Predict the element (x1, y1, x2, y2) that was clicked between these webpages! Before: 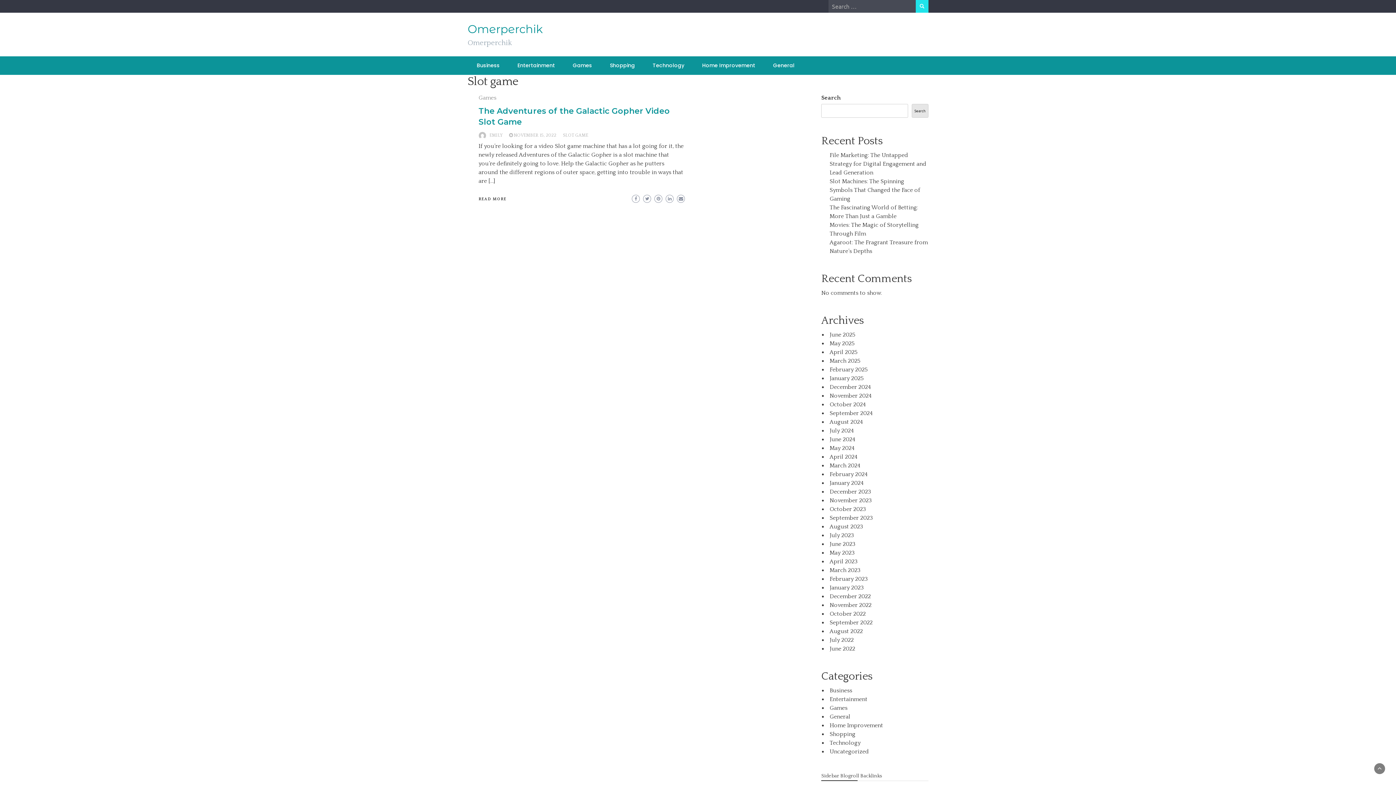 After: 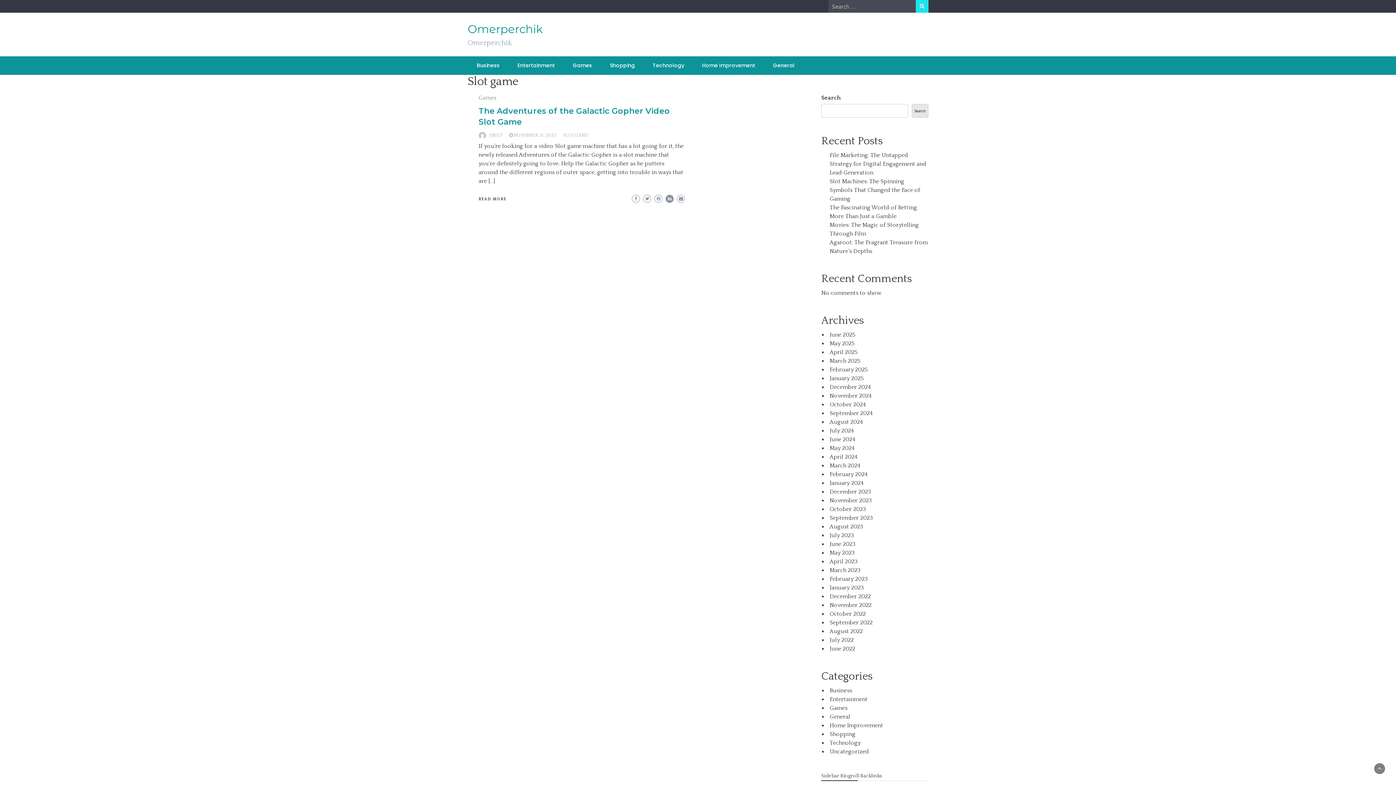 Action: bbox: (665, 194, 673, 202)